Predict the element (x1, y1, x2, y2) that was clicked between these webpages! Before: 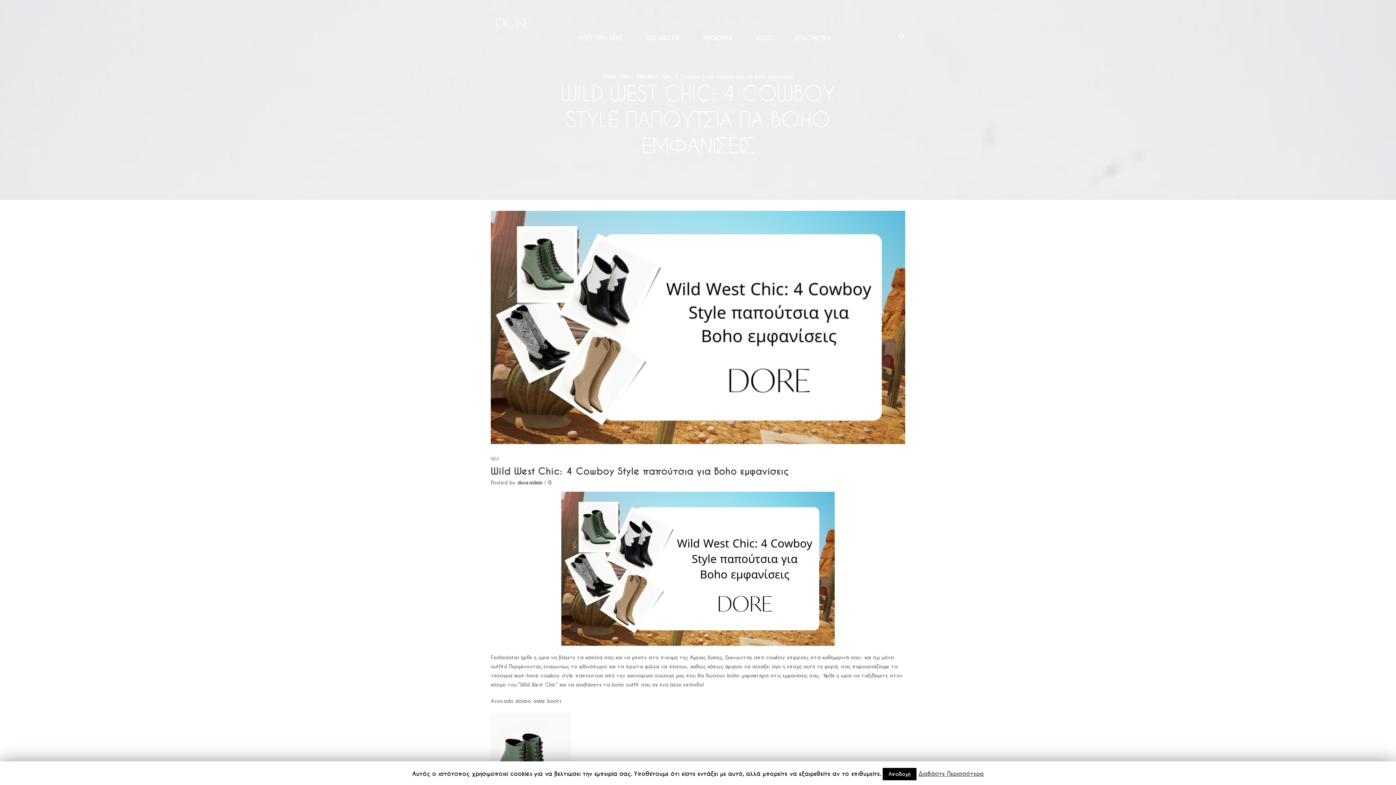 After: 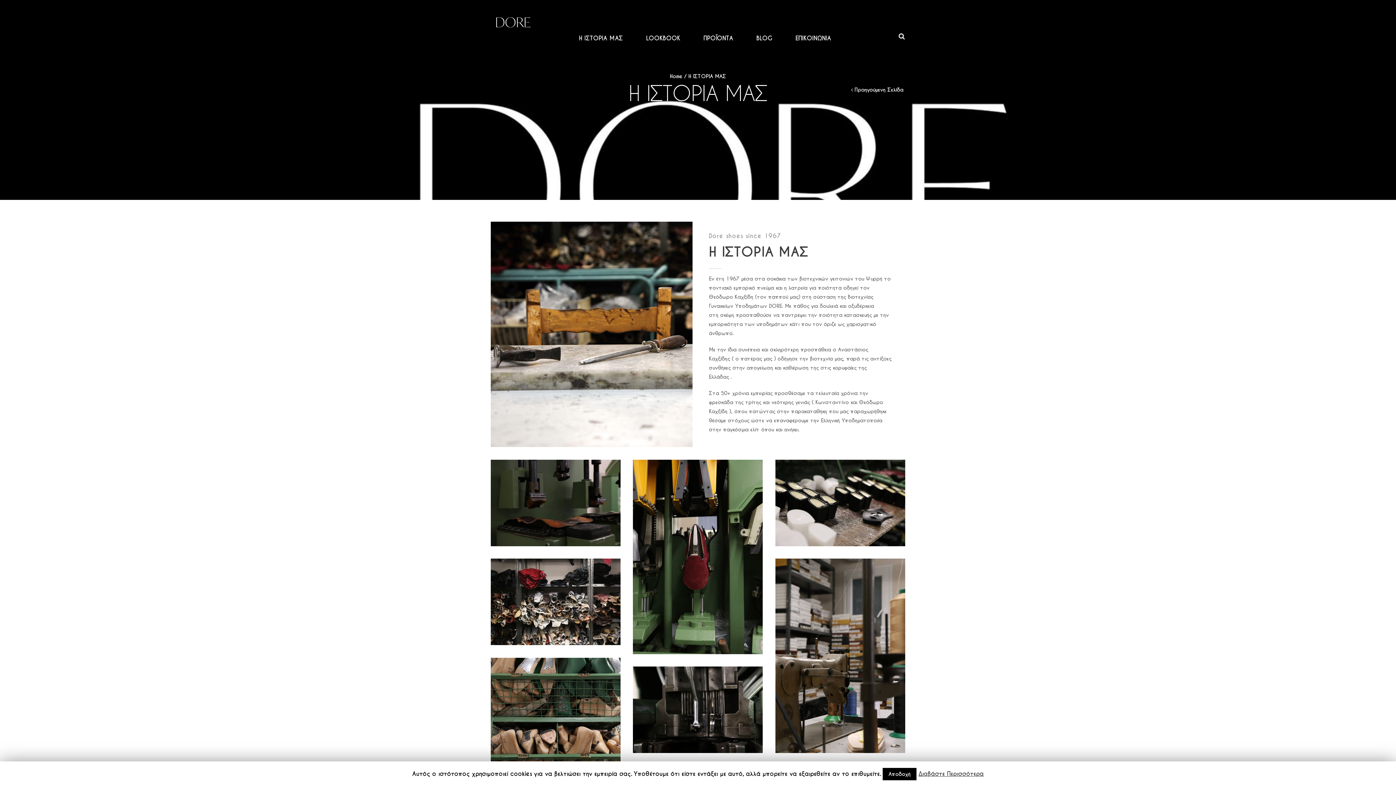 Action: bbox: (579, 33, 623, 41) label: Η ΙΣΤΟΡΙΑ ΜΑΣ